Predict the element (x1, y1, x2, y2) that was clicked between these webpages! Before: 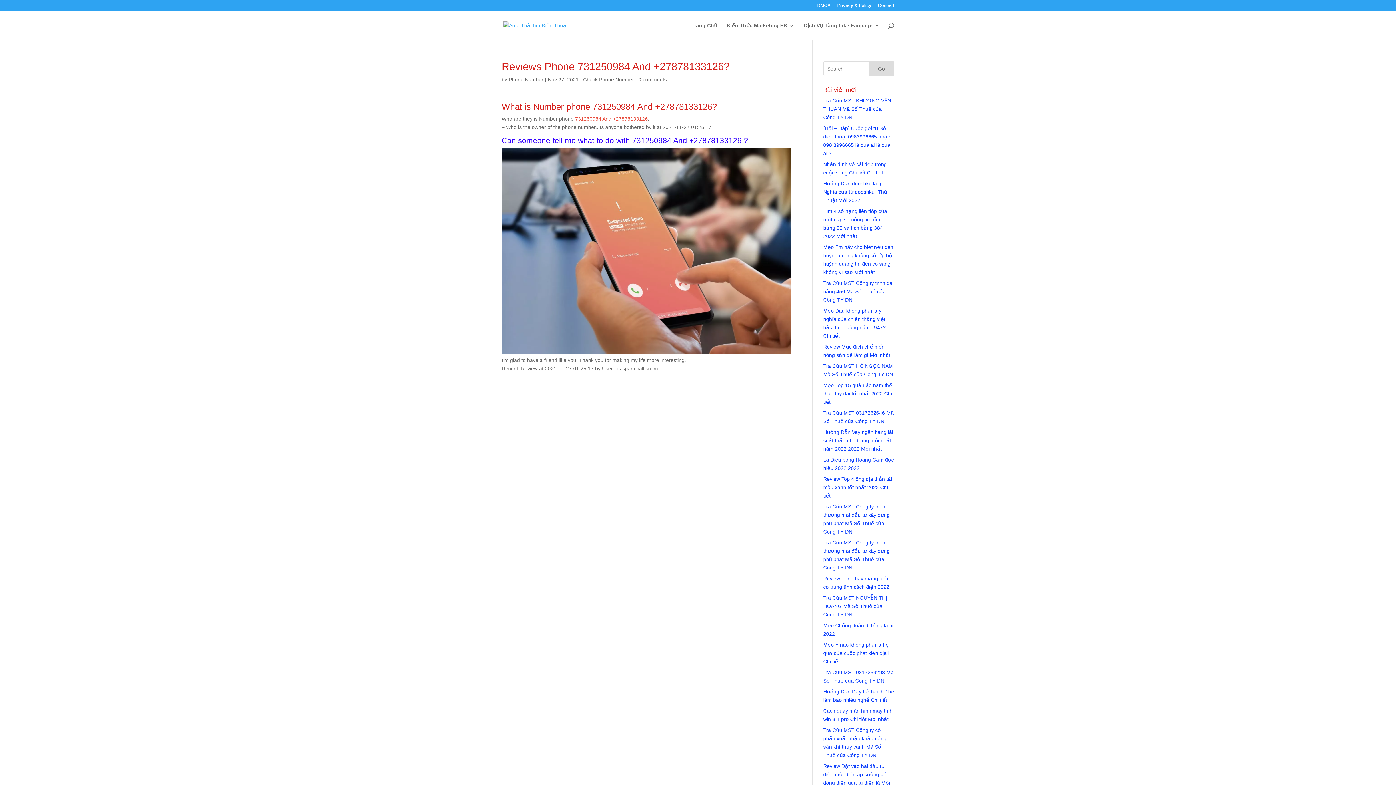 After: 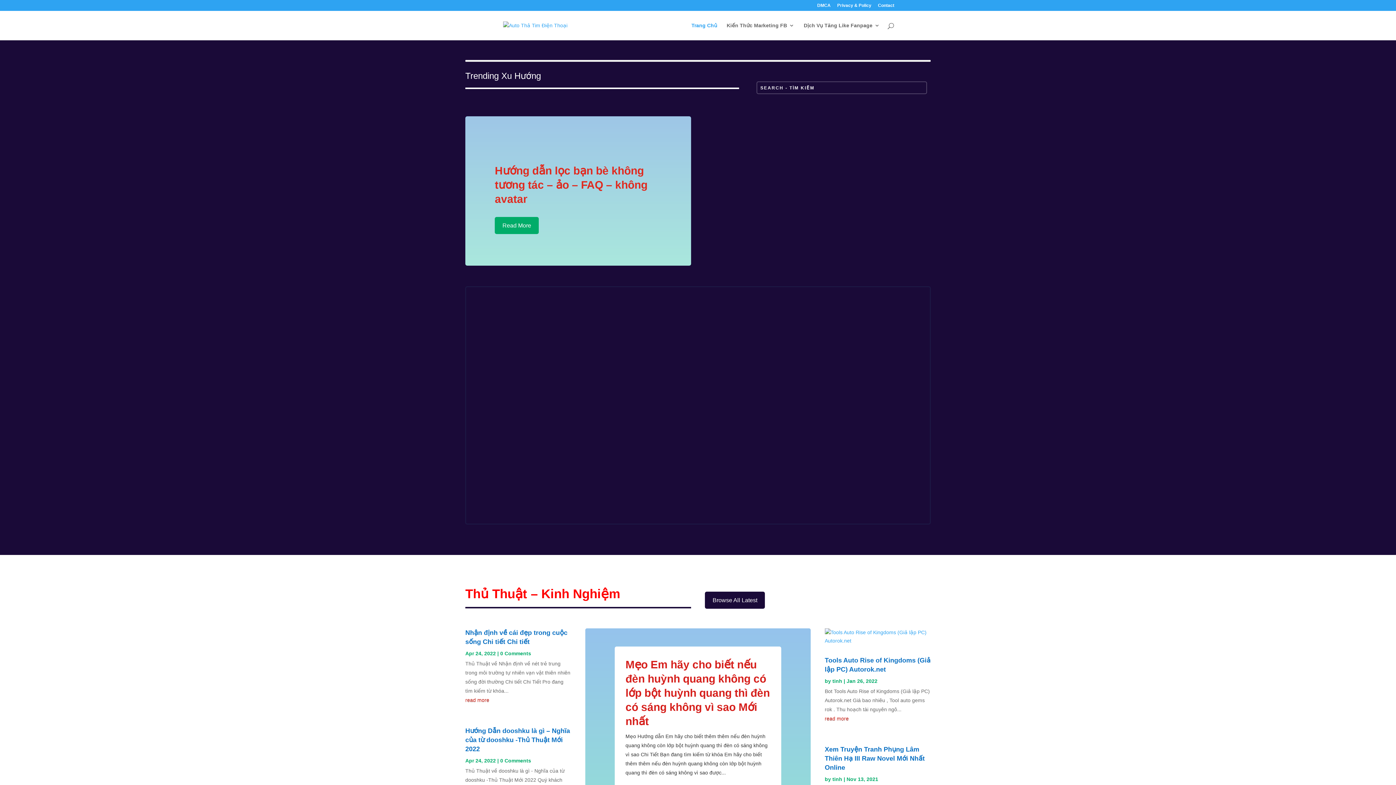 Action: bbox: (503, 22, 567, 27)